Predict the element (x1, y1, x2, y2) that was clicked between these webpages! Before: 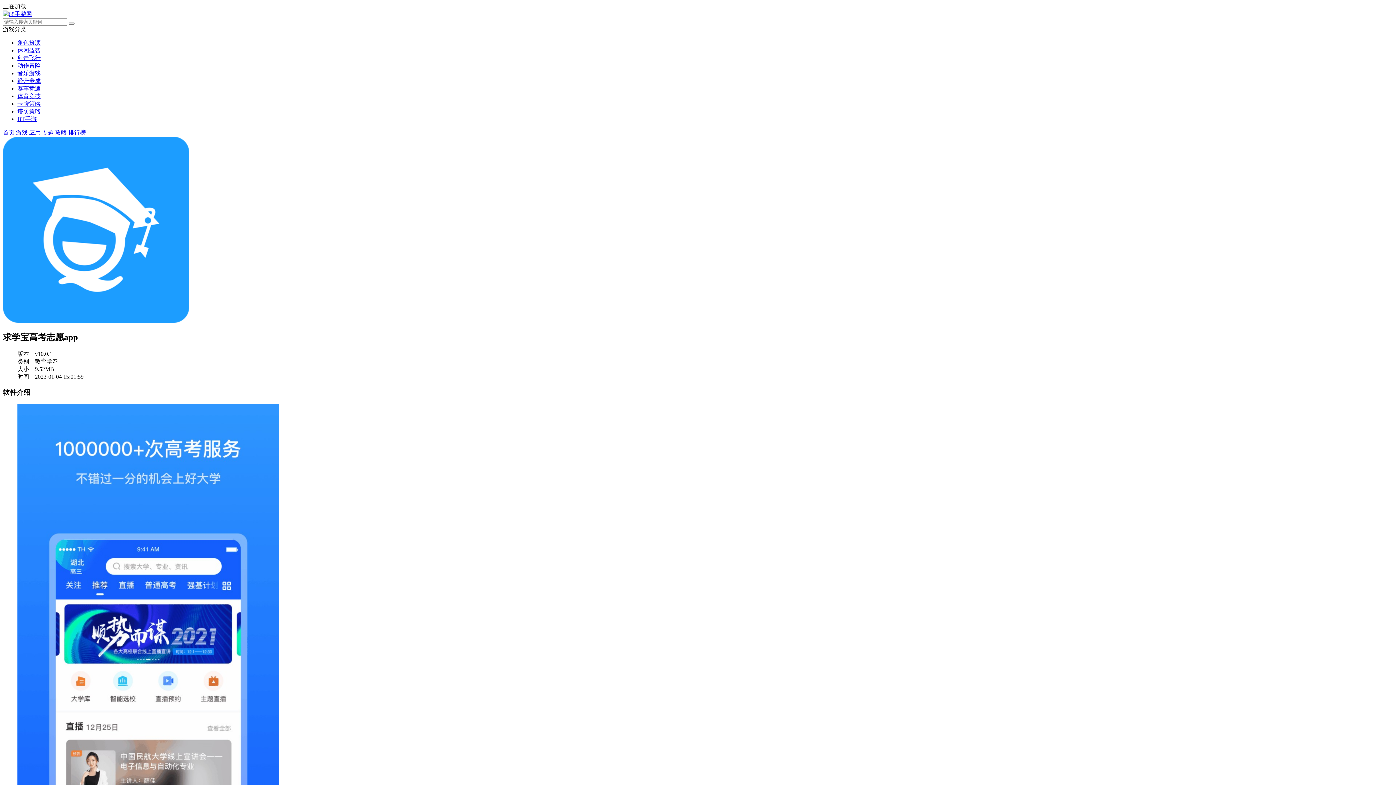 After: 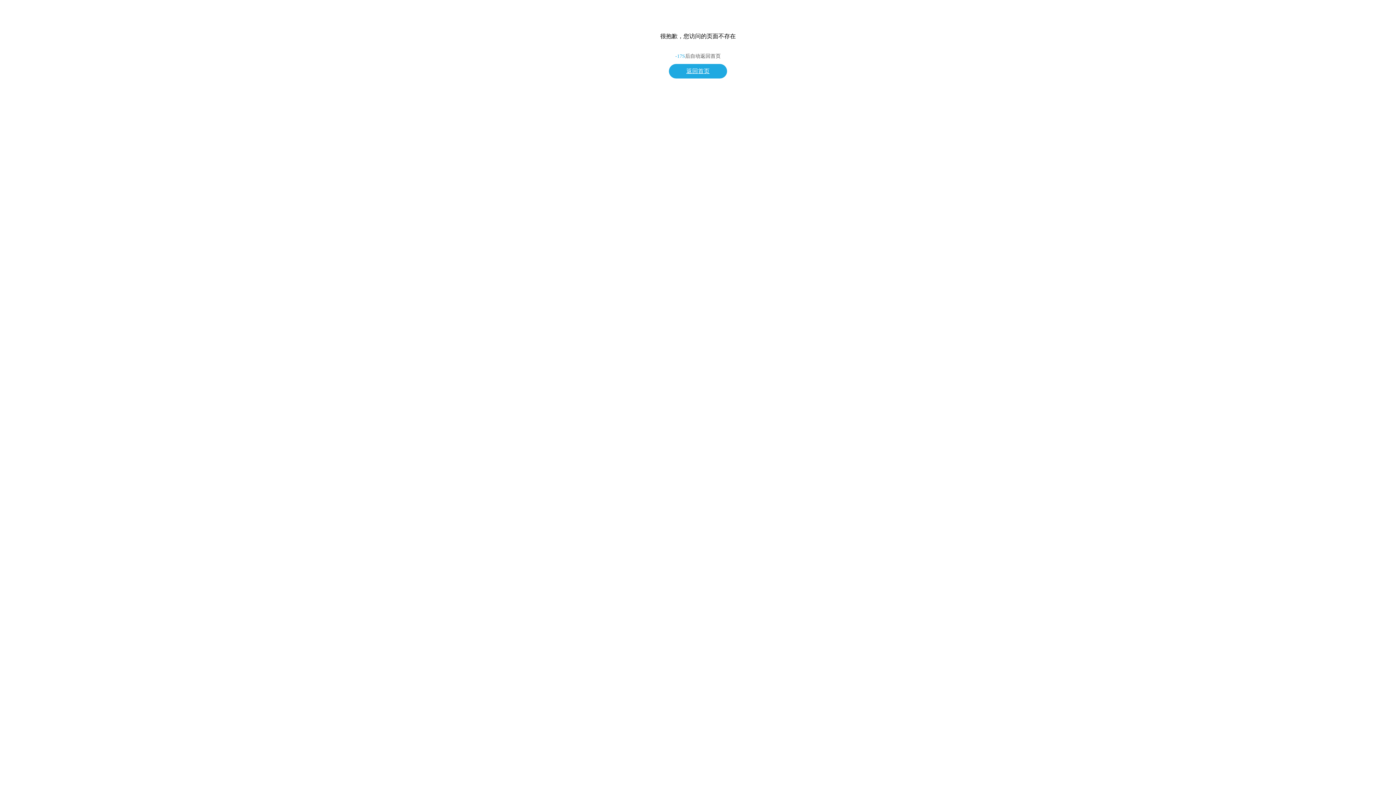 Action: bbox: (17, 93, 40, 99) label: 体育竞技